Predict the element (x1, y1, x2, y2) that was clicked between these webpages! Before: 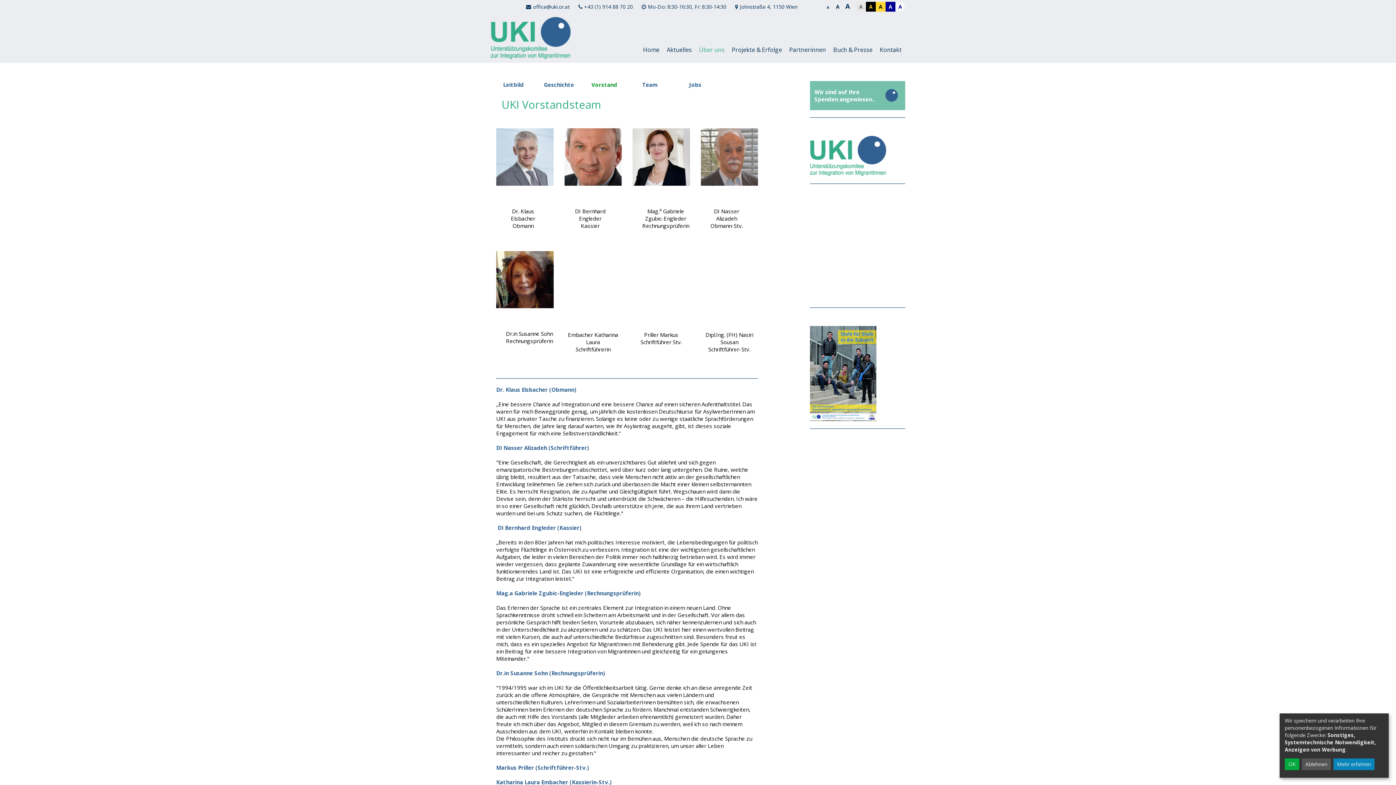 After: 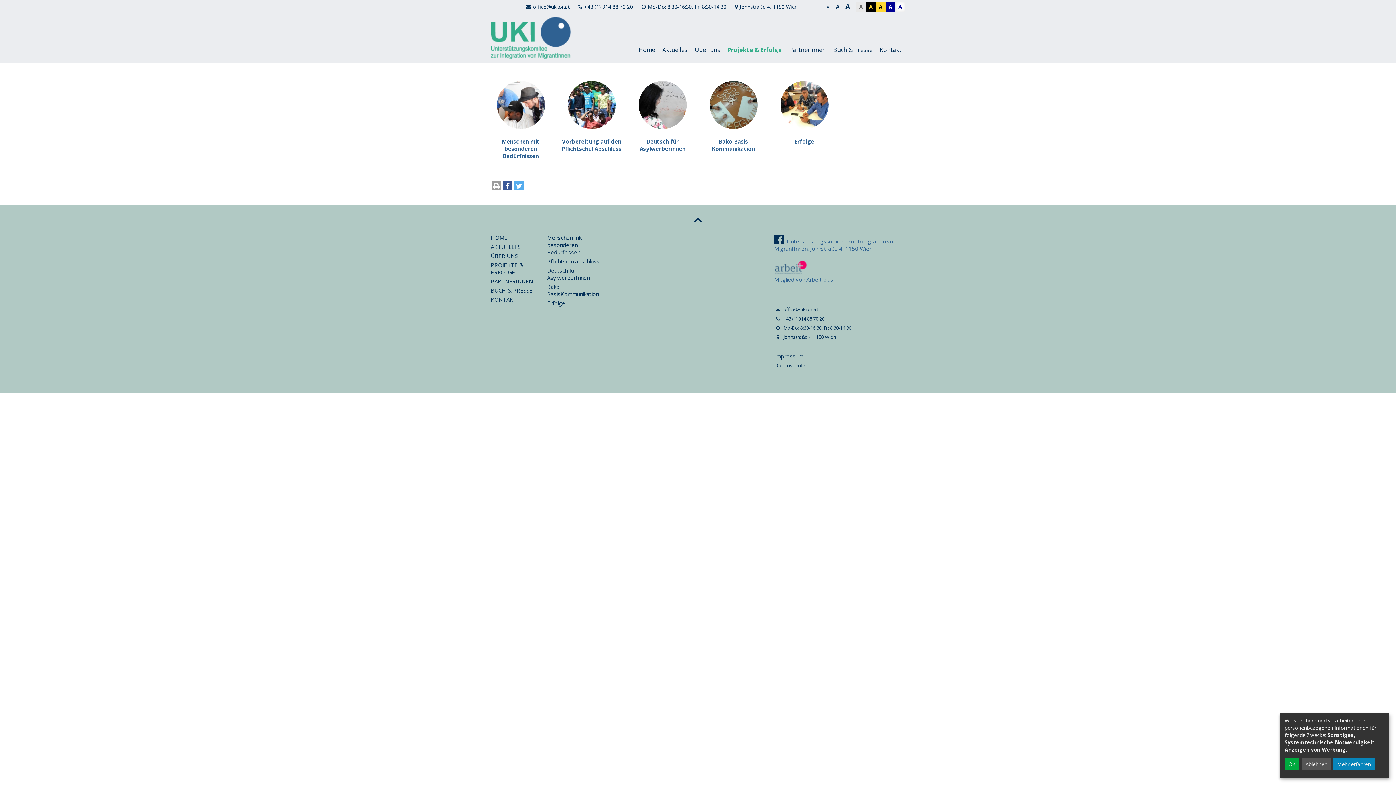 Action: bbox: (728, 40, 785, 59) label: Projekte & Erfolge